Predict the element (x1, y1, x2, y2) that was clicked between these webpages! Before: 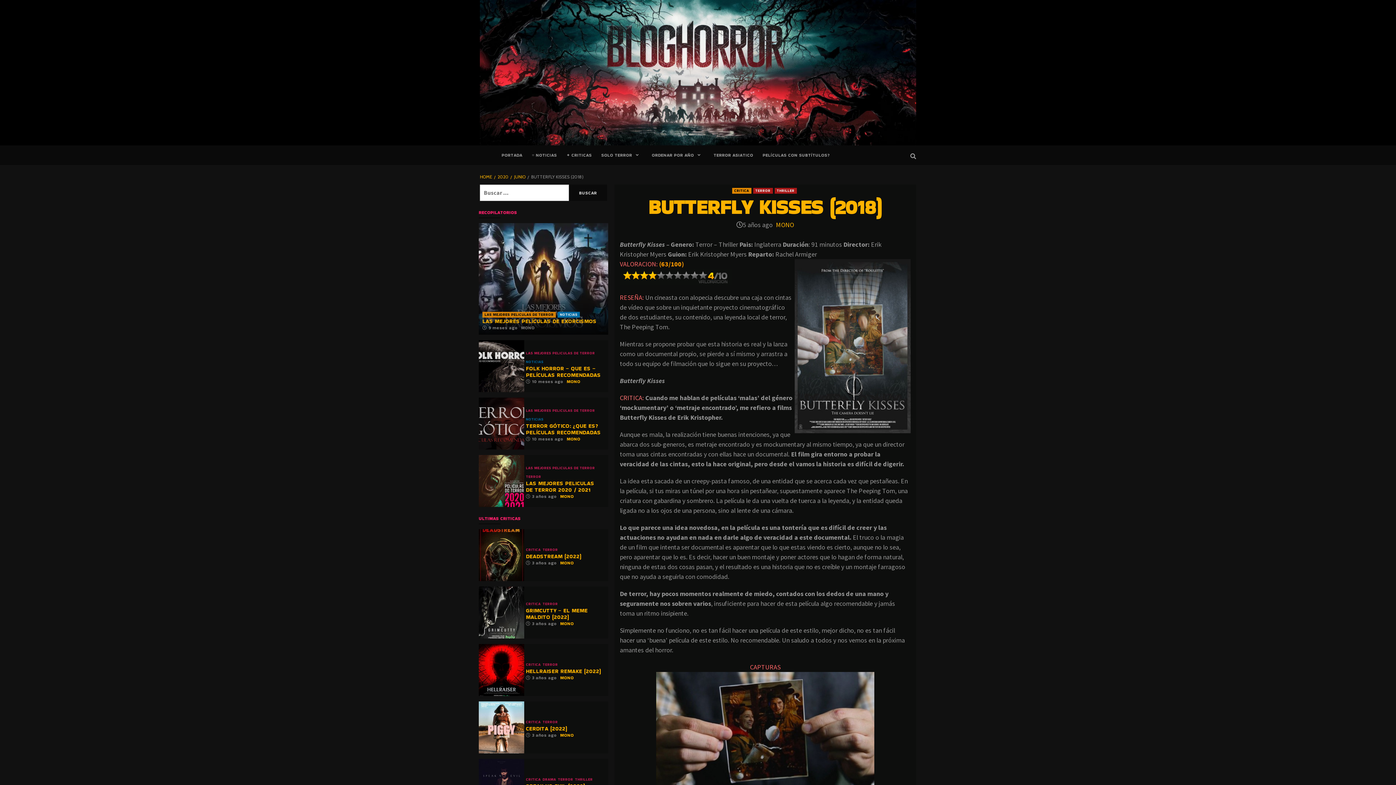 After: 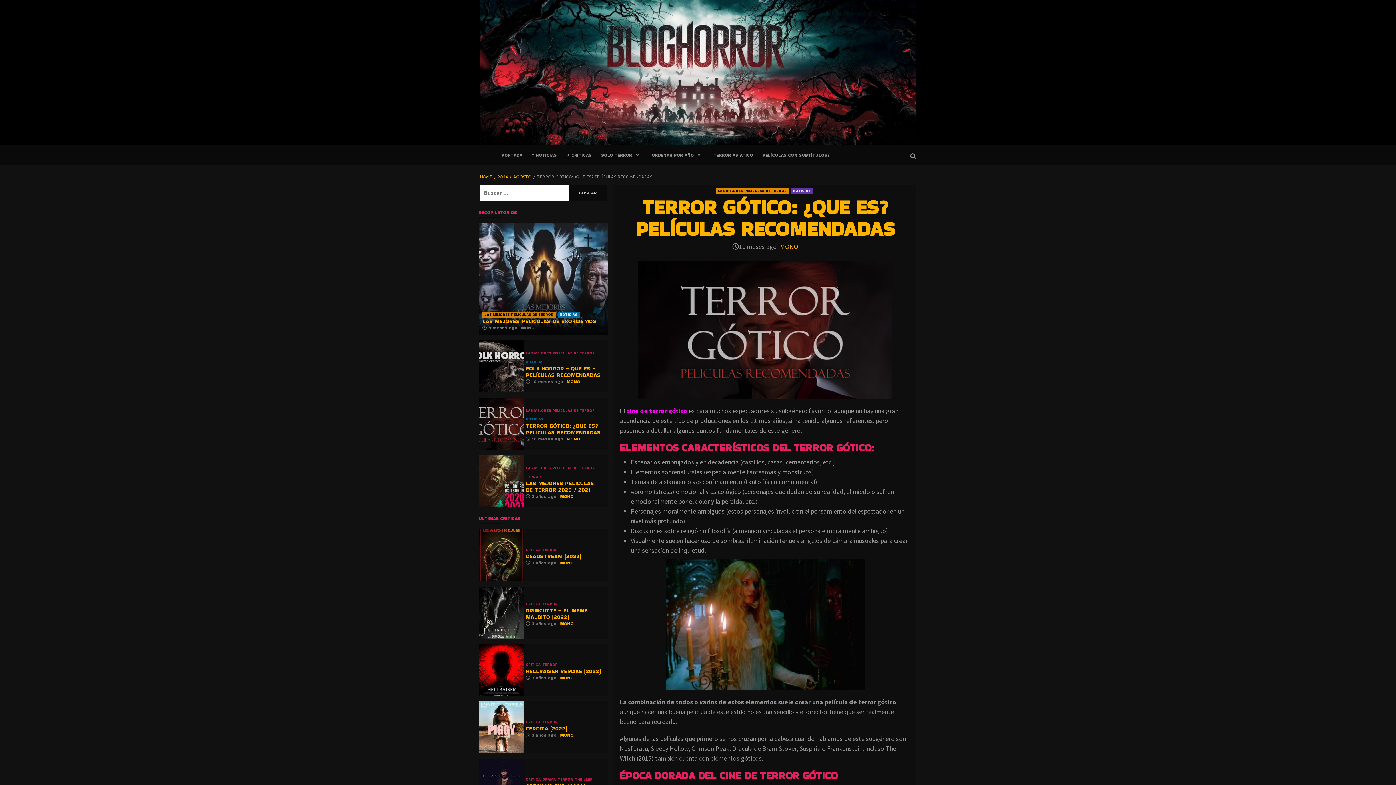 Action: bbox: (478, 397, 524, 449)